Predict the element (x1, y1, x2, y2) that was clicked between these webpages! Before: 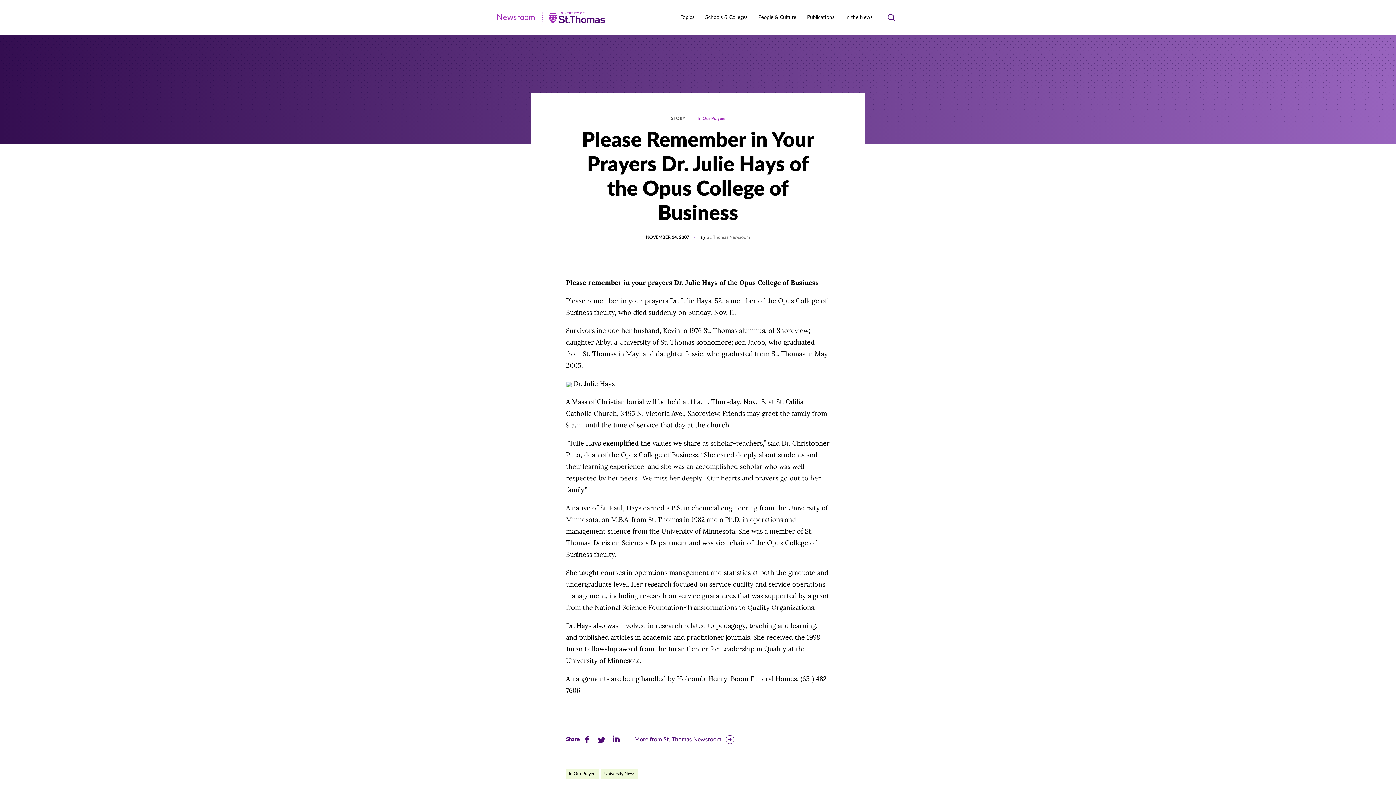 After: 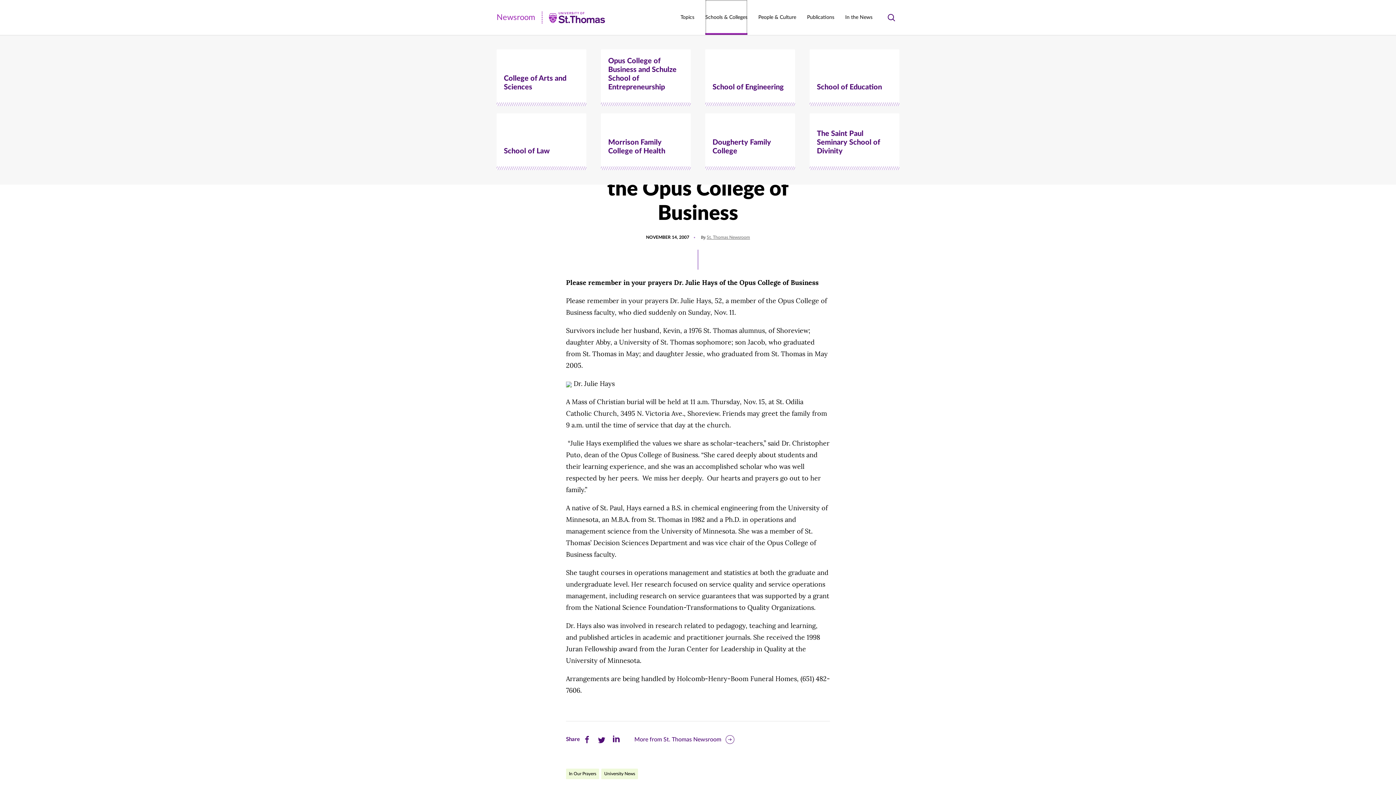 Action: label: Schools & Colleges bbox: (705, 0, 747, 34)